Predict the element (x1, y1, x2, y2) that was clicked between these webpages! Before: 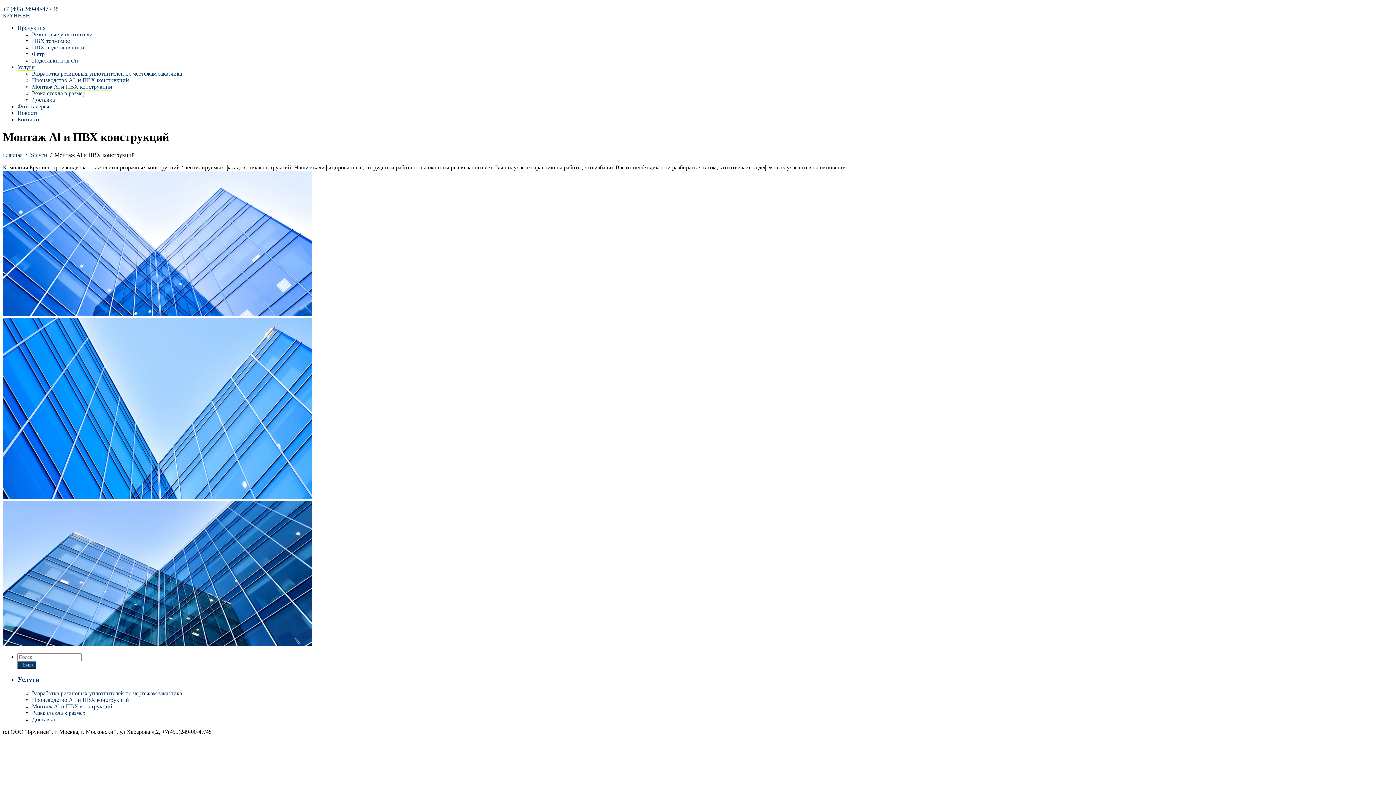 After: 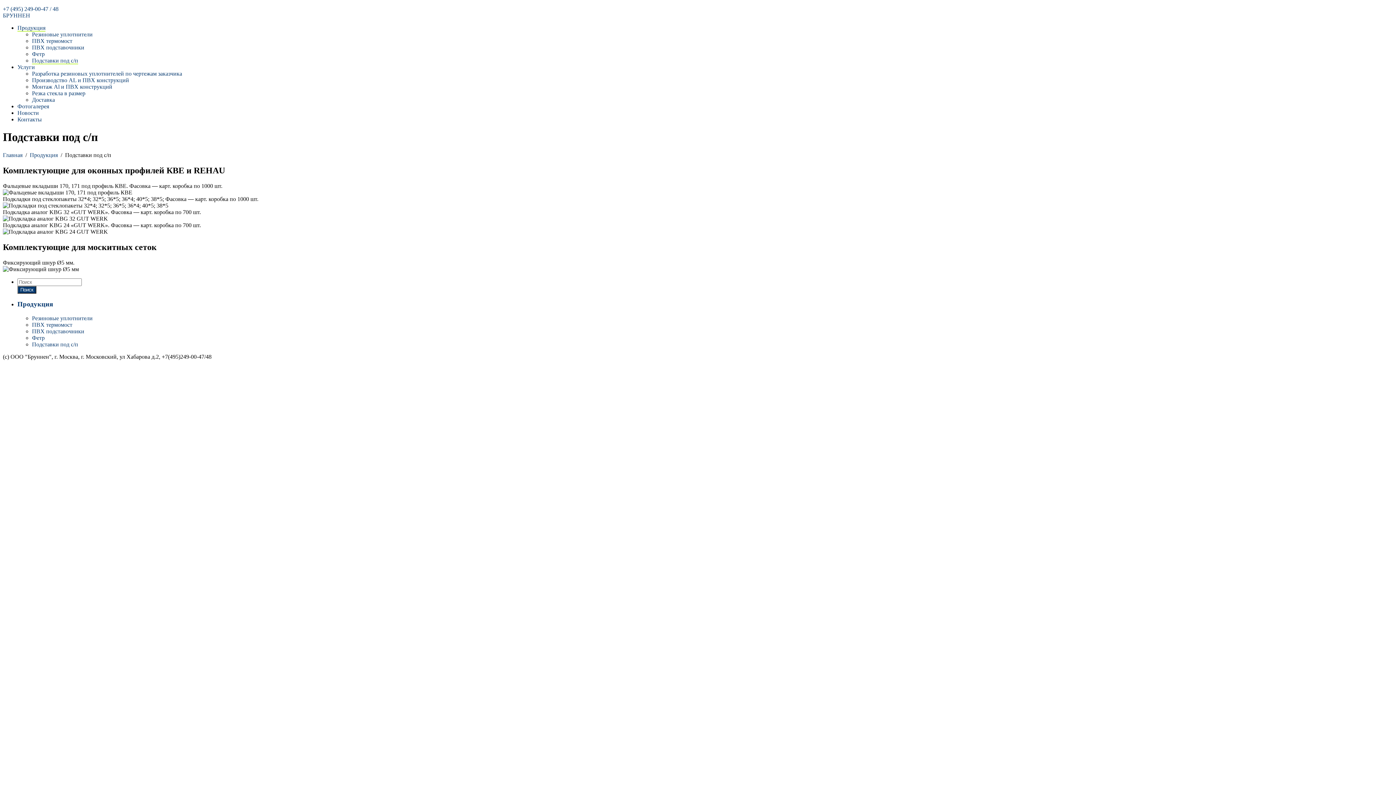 Action: bbox: (32, 57, 78, 63) label: Подставки под с/п